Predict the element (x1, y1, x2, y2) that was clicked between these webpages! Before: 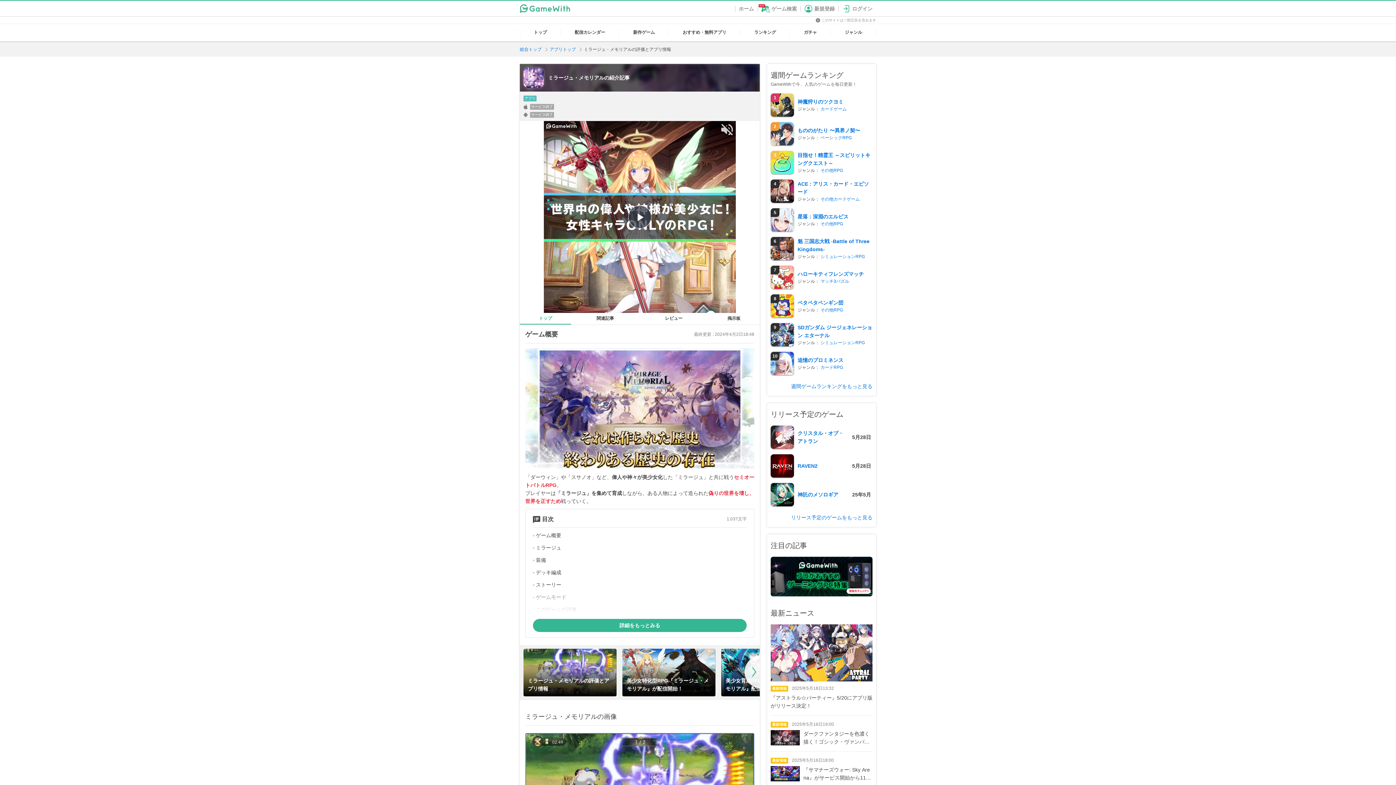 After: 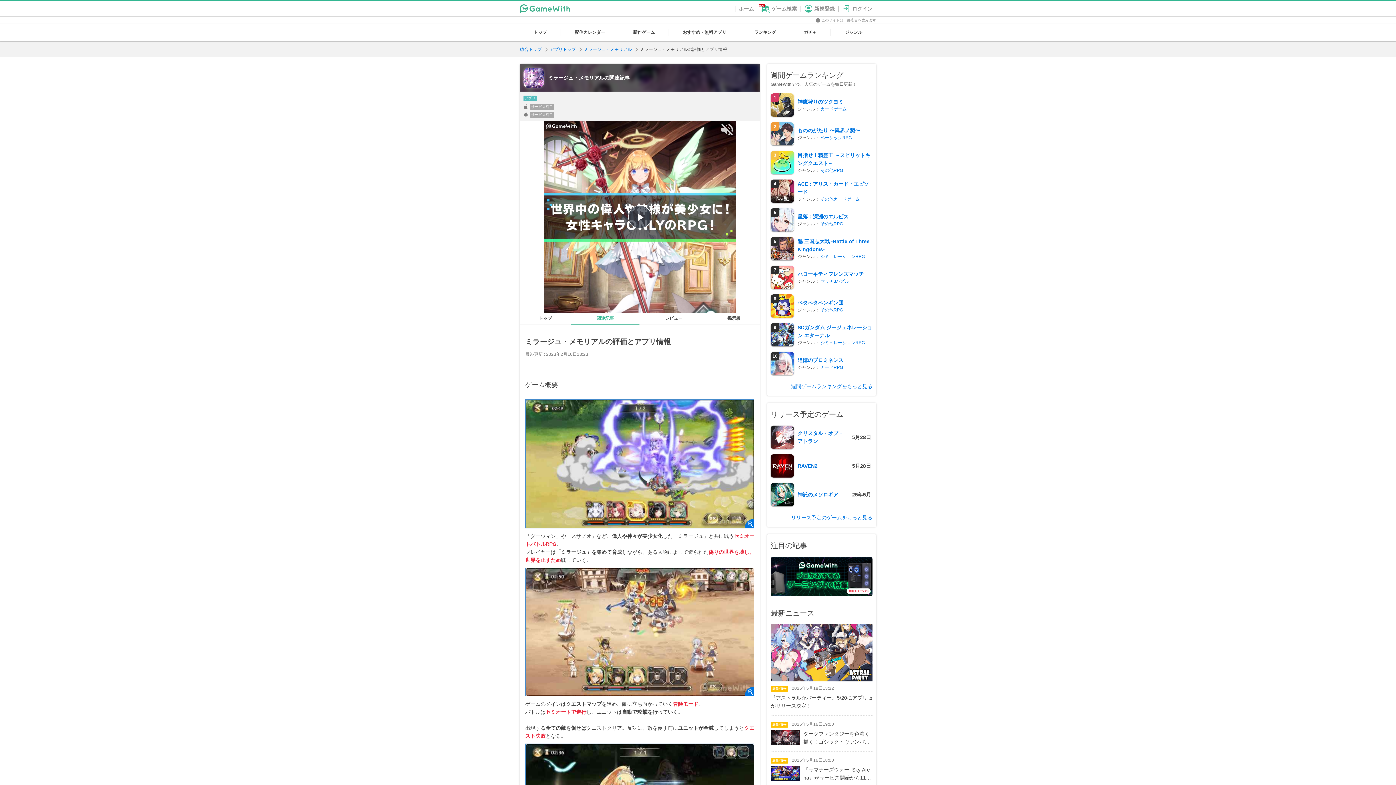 Action: bbox: (533, 619, 746, 632) label: 詳細をもっとみる